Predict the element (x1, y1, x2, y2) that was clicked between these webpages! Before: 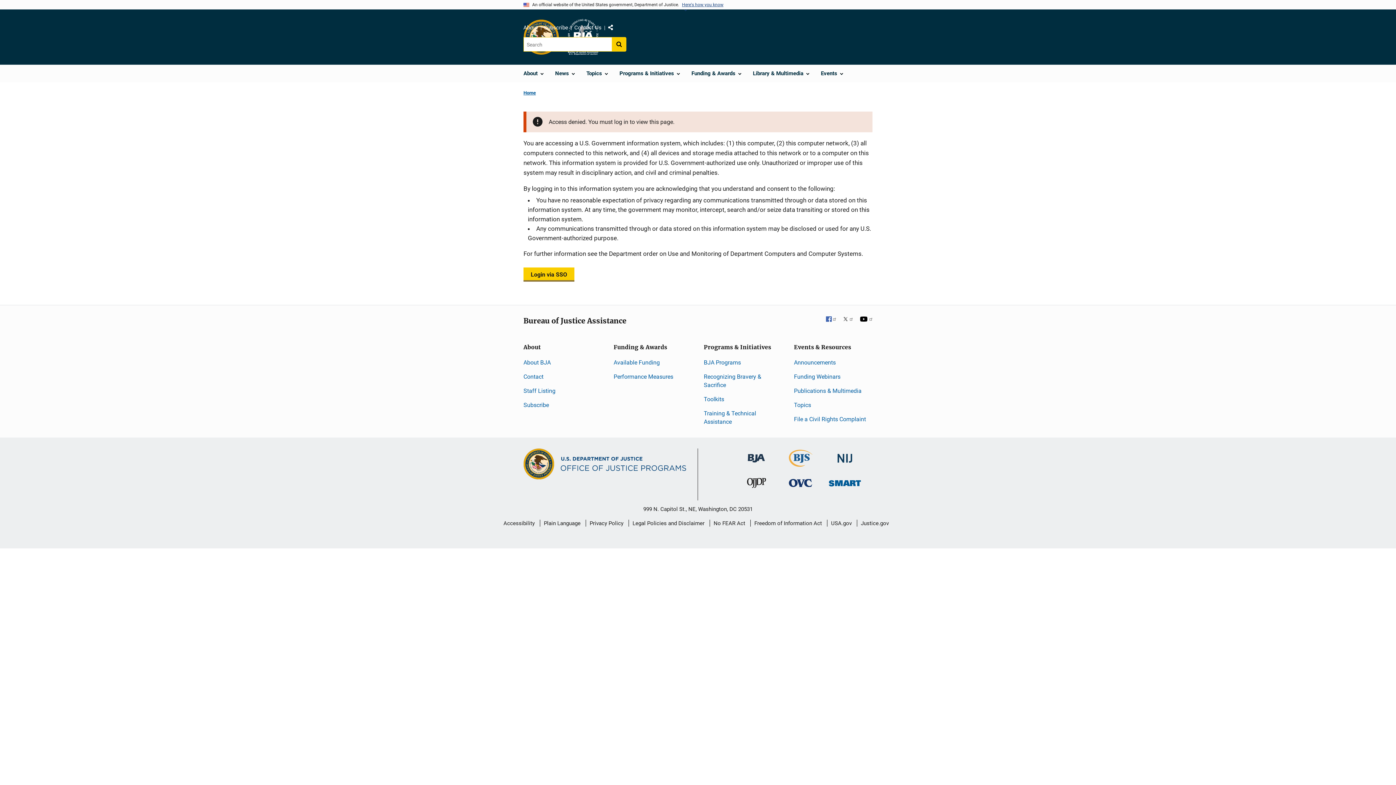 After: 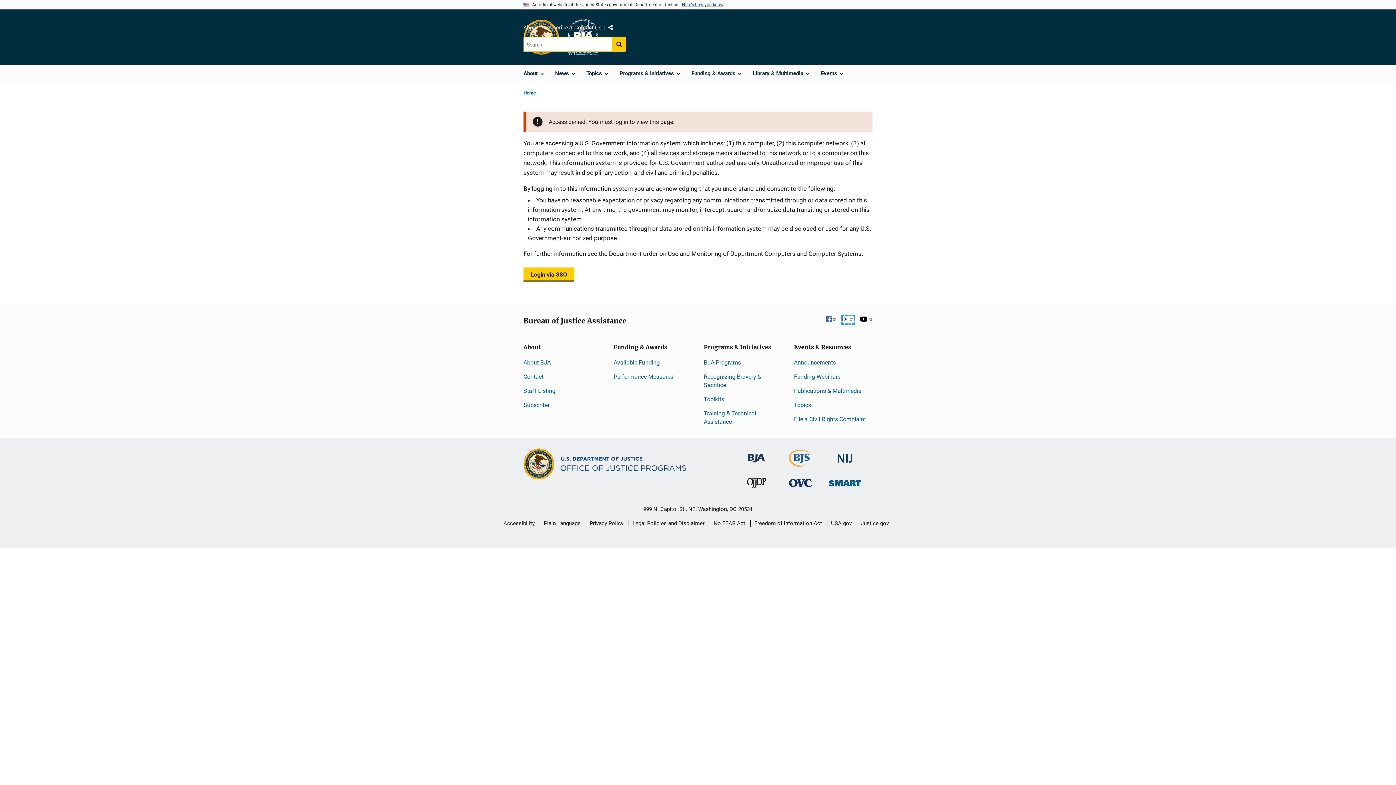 Action: bbox: (842, 316, 853, 323) label: X
 